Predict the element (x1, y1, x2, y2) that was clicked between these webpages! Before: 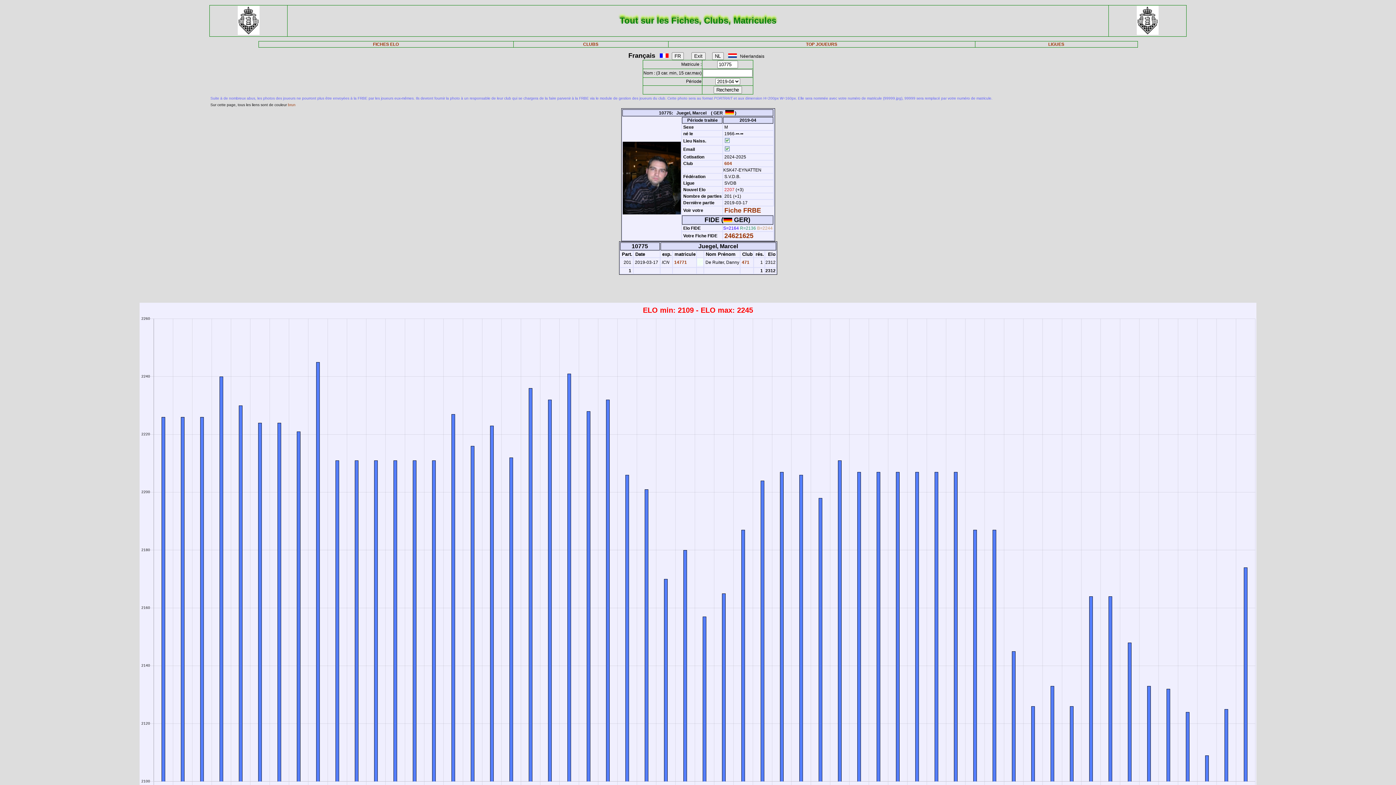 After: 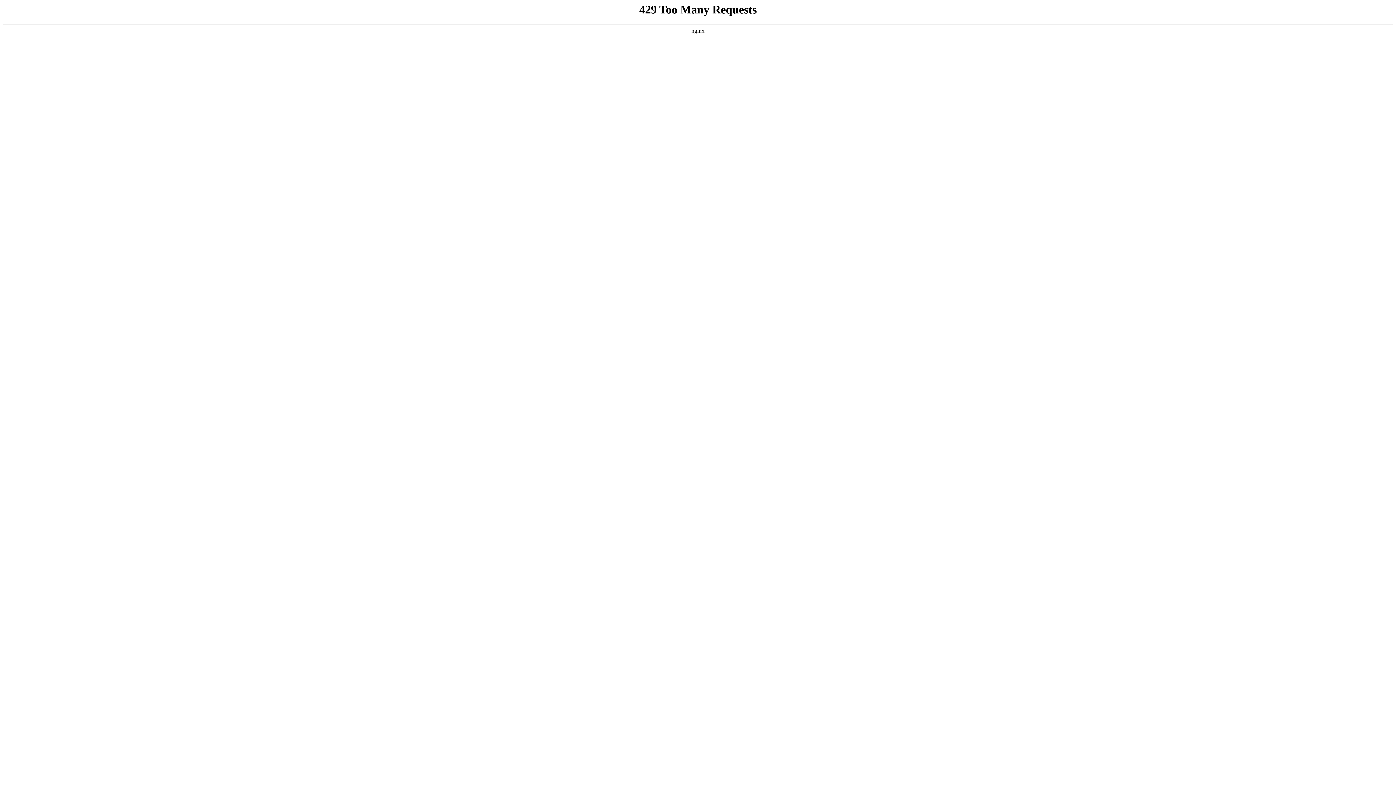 Action: bbox: (237, 30, 259, 36)